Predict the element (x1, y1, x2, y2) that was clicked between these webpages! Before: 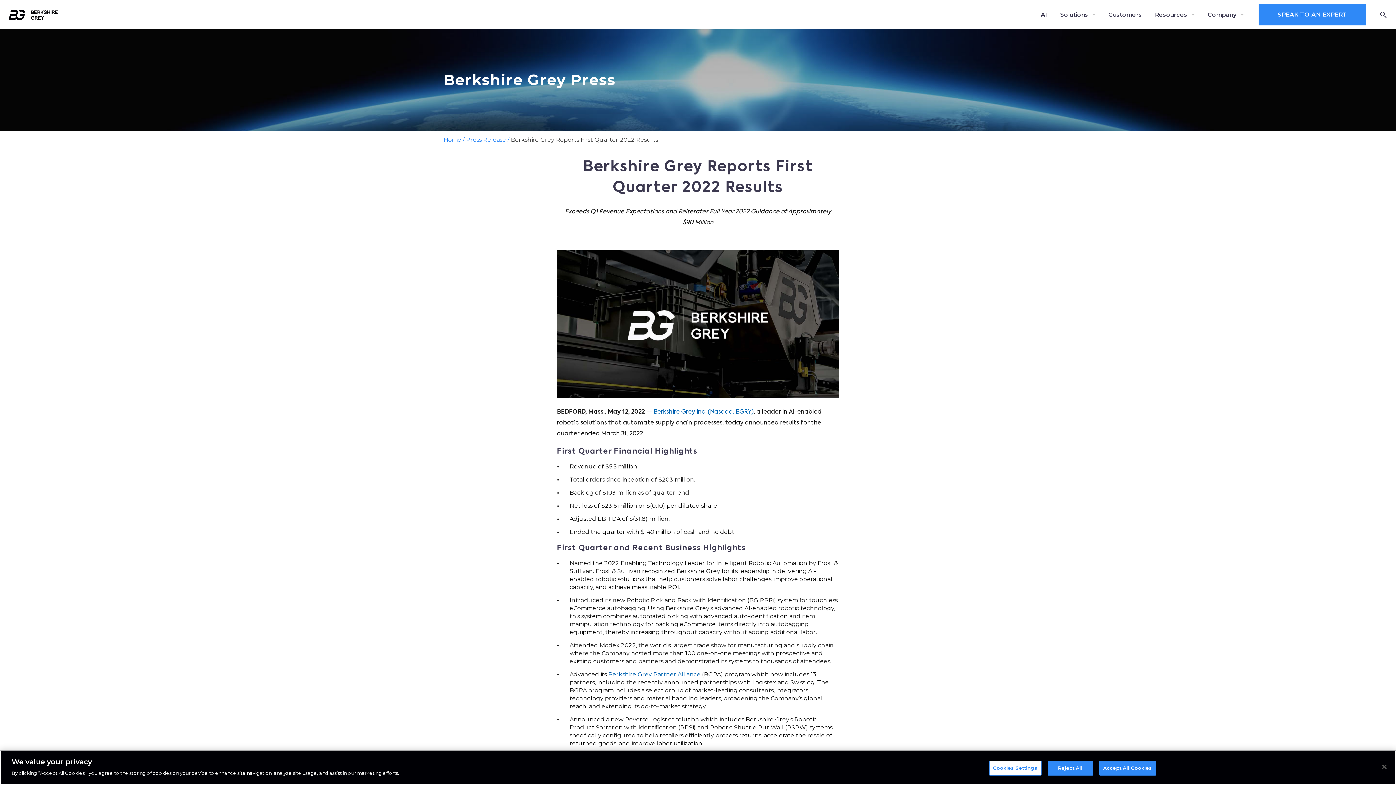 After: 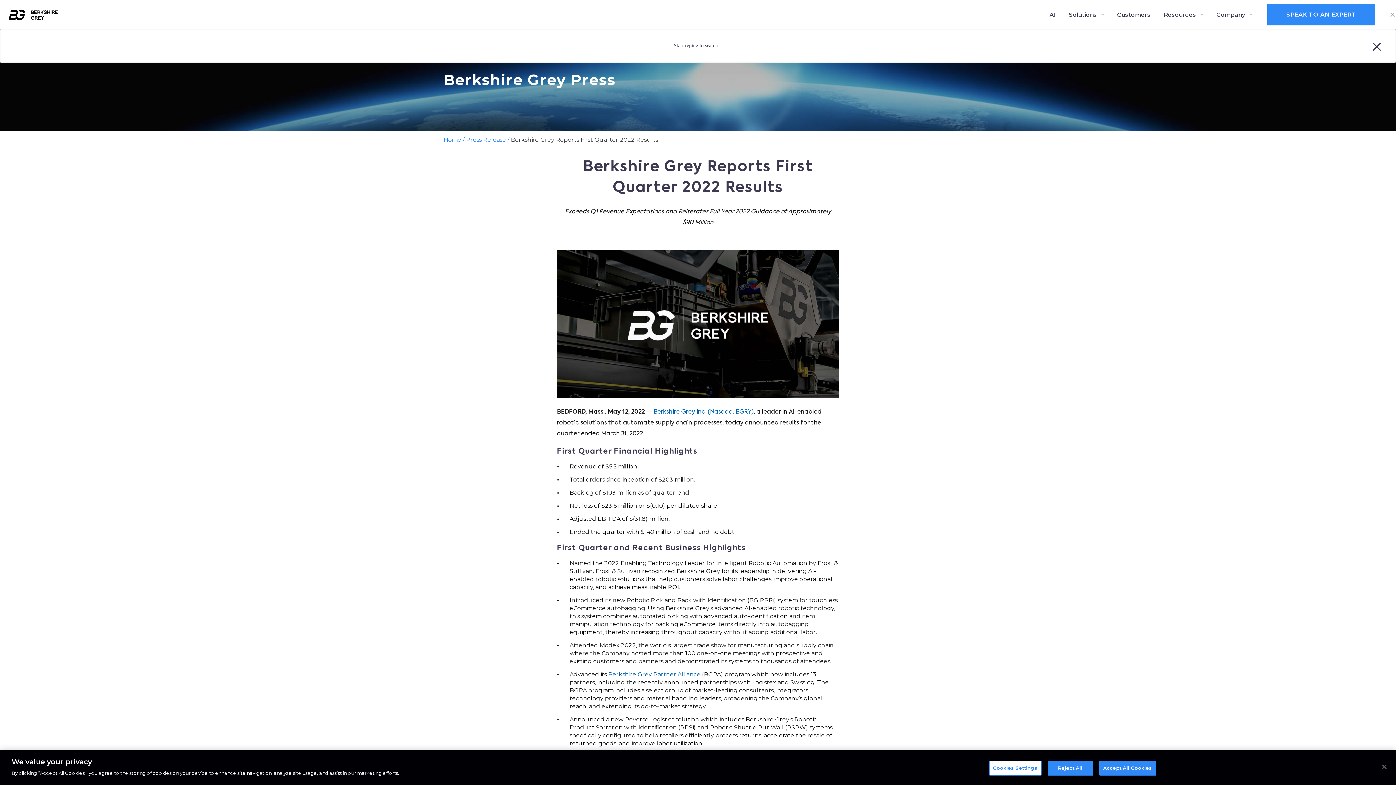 Action: bbox: (1376, 10, 1390, 19)